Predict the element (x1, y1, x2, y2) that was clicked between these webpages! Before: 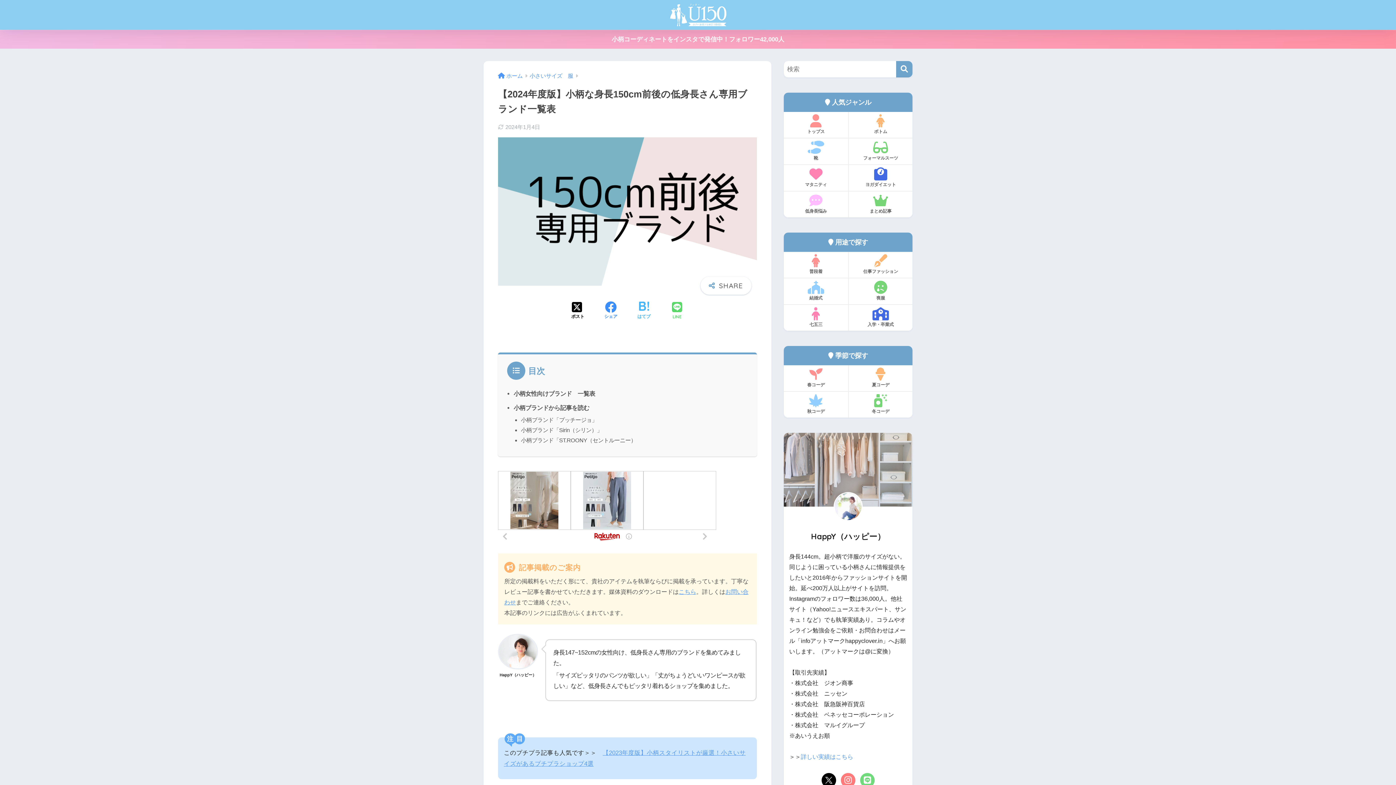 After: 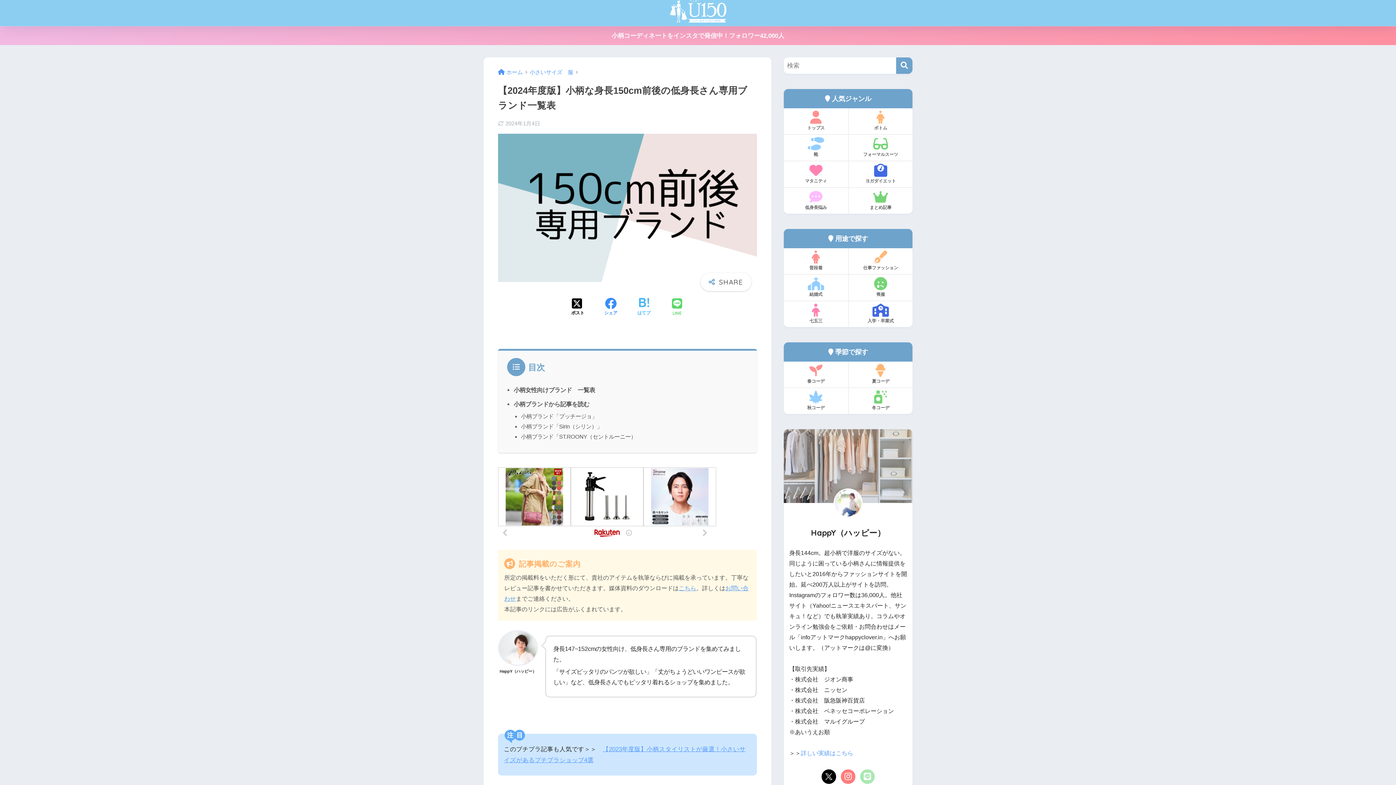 Action: bbox: (858, 771, 876, 789)